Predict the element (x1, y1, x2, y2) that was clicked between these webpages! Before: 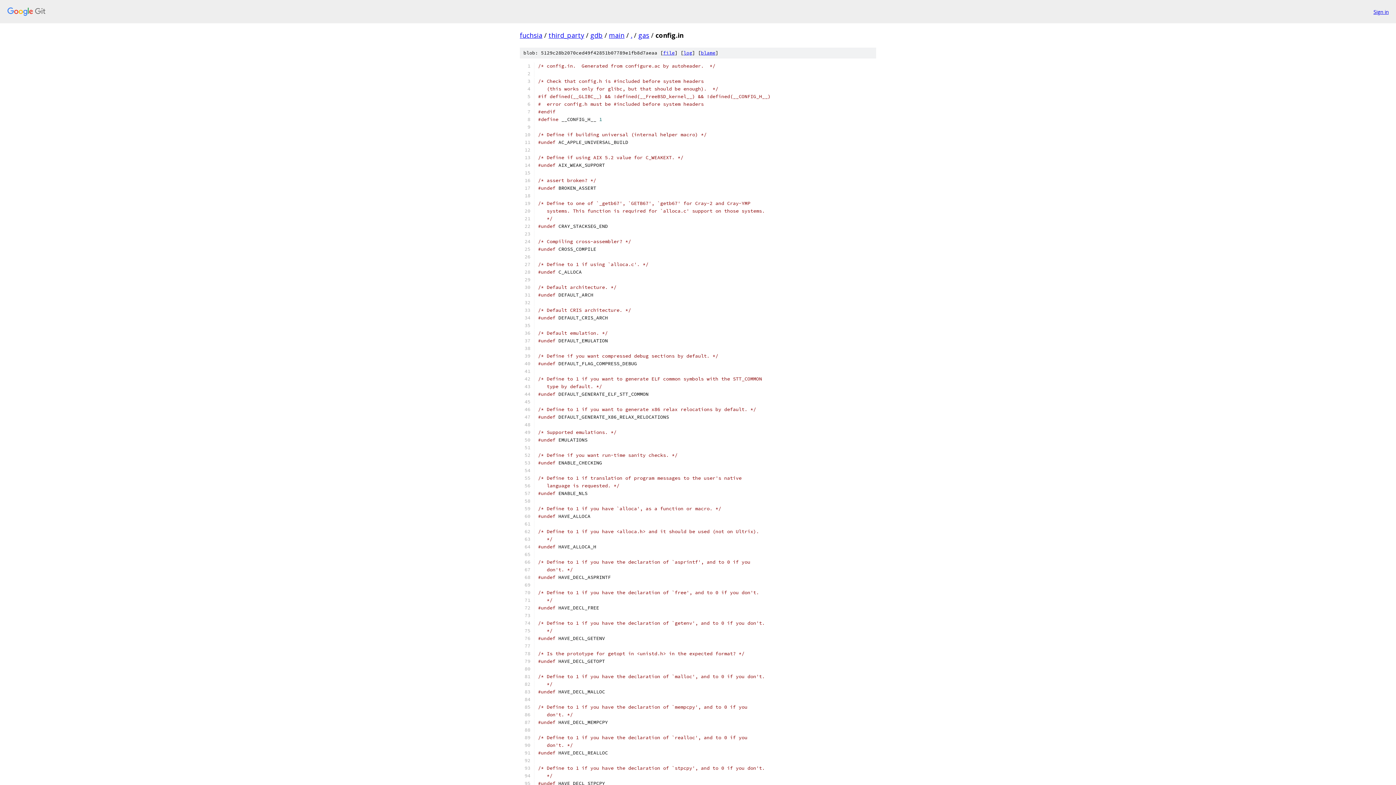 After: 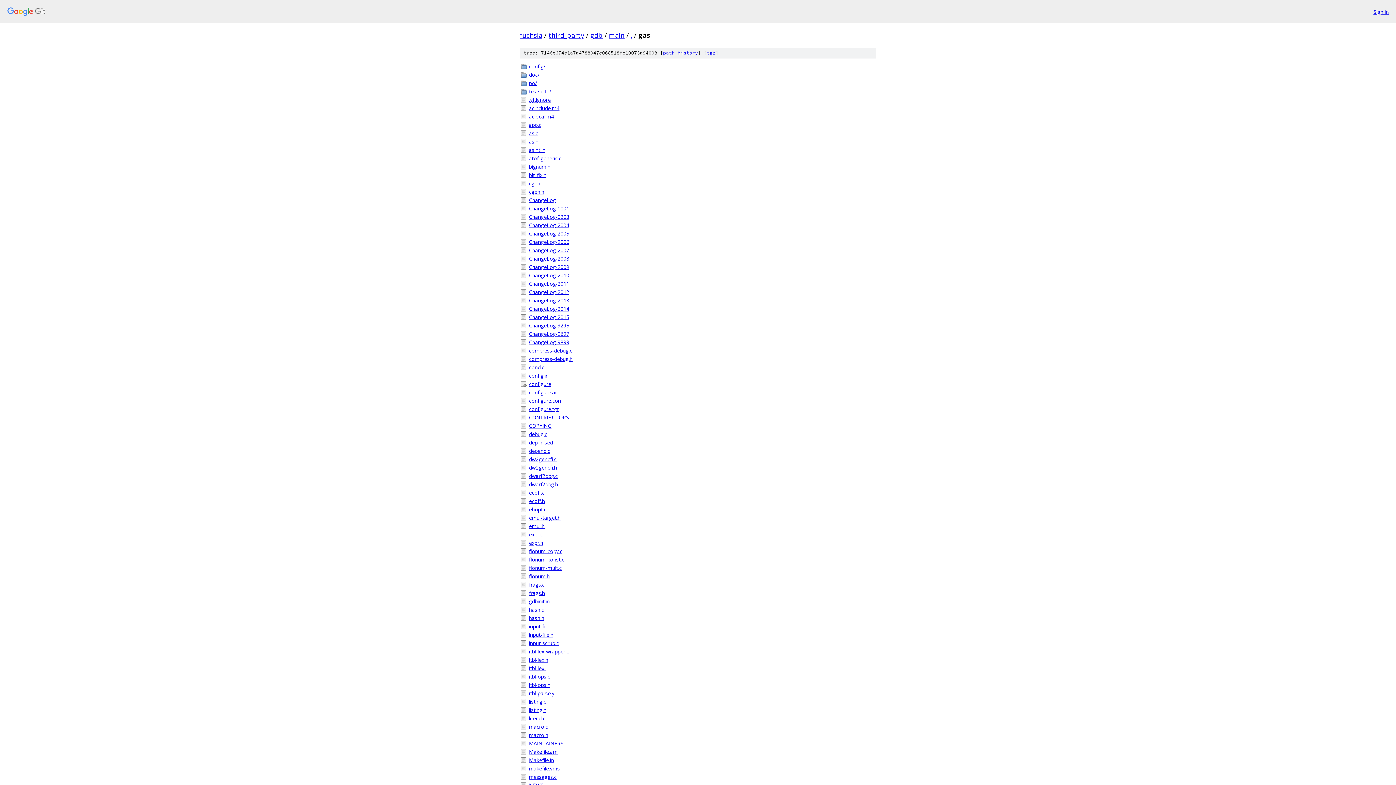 Action: bbox: (638, 30, 649, 39) label: gas